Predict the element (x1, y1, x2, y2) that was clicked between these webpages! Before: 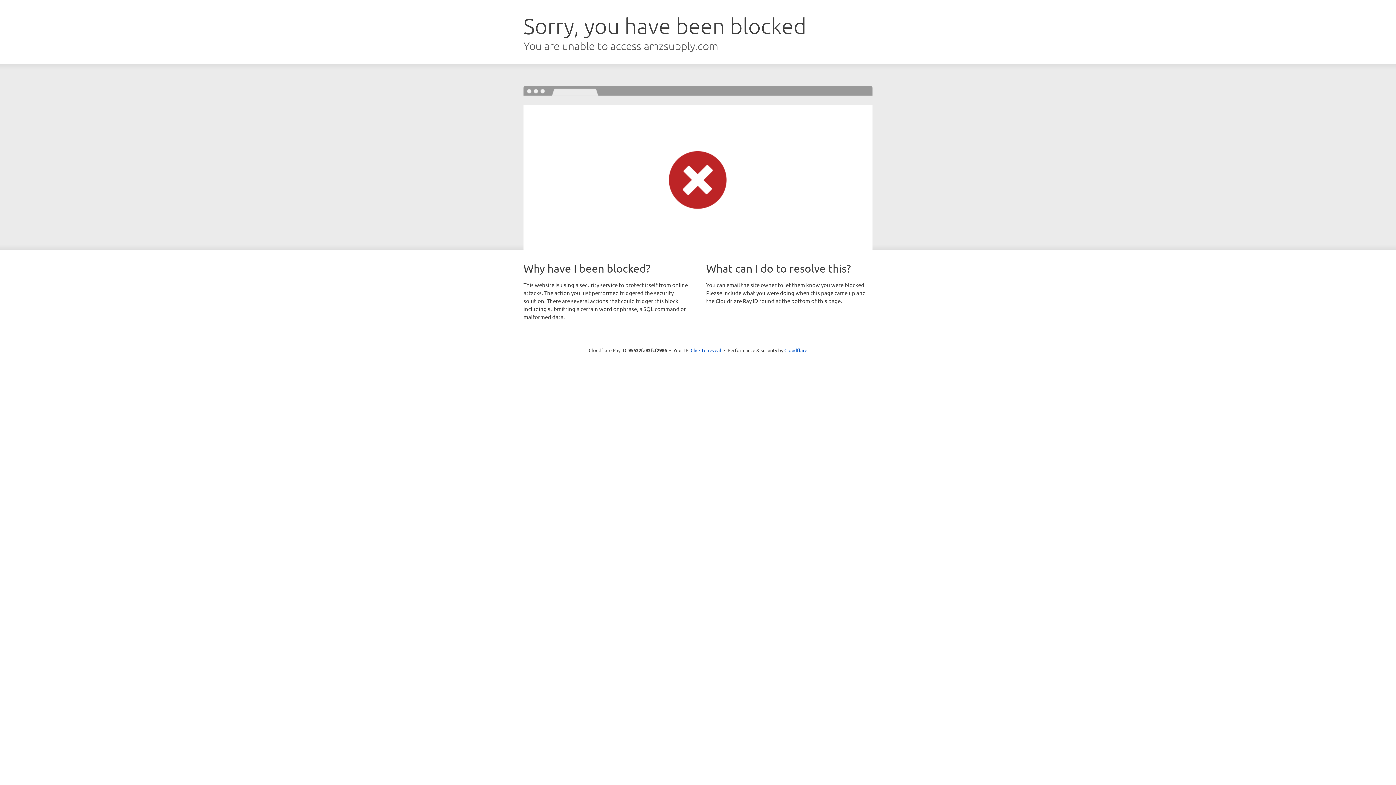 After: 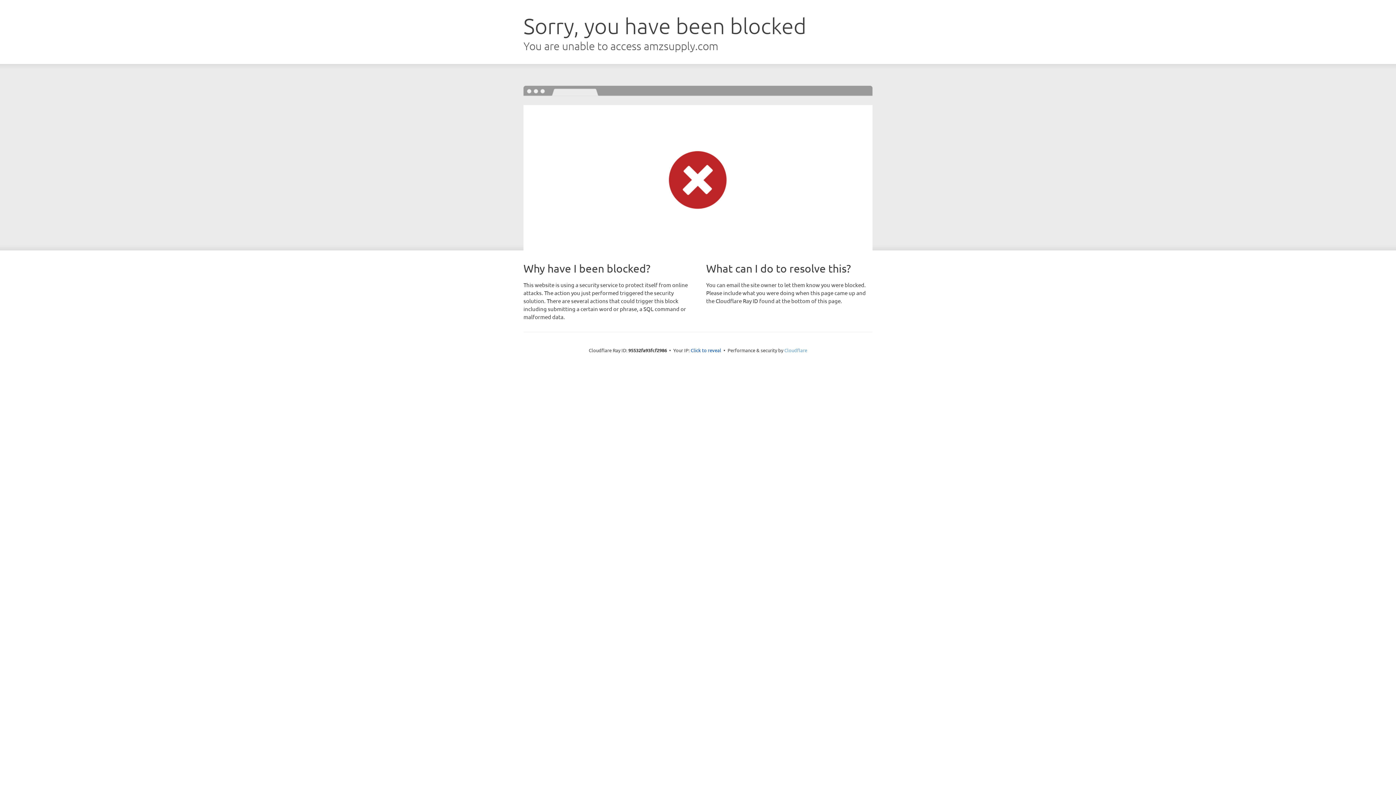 Action: label: Cloudflare bbox: (784, 347, 807, 353)